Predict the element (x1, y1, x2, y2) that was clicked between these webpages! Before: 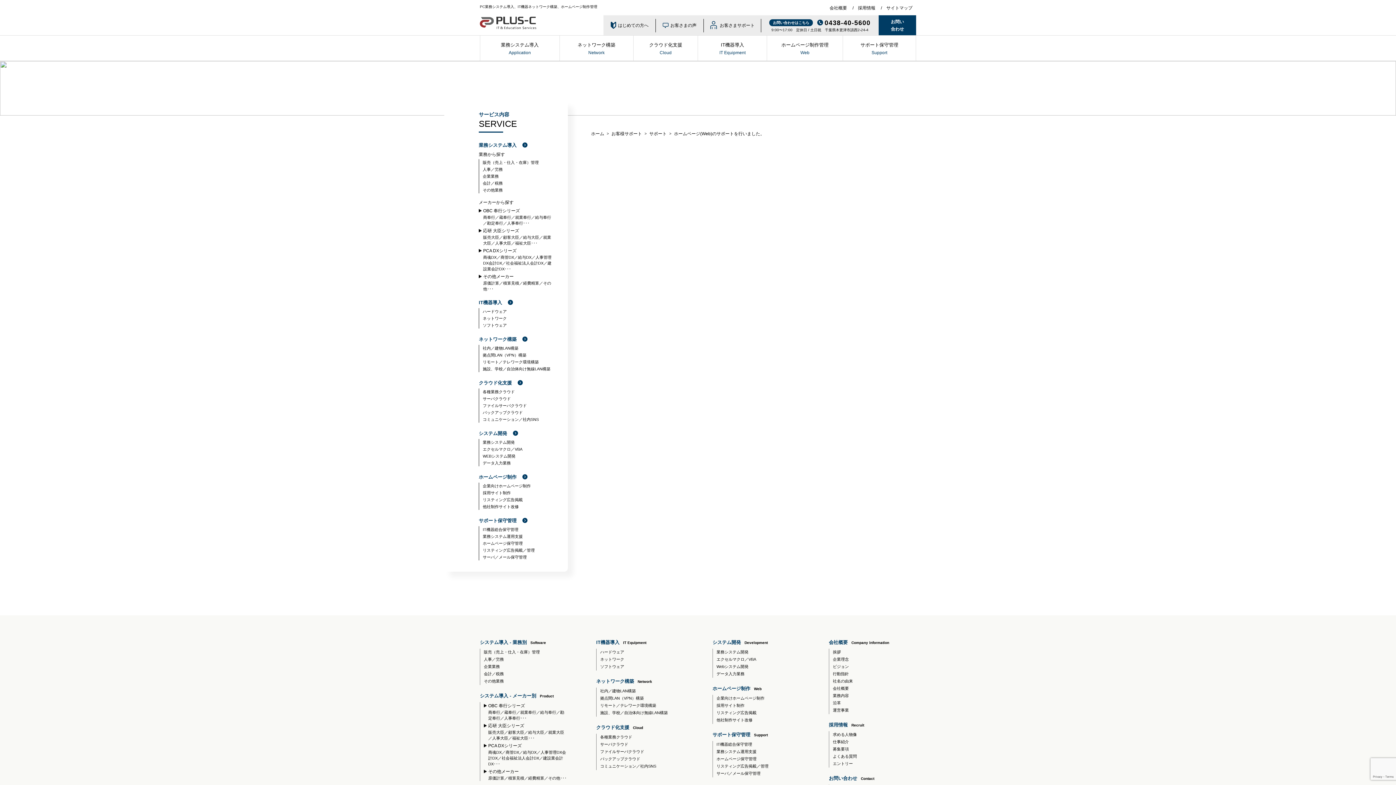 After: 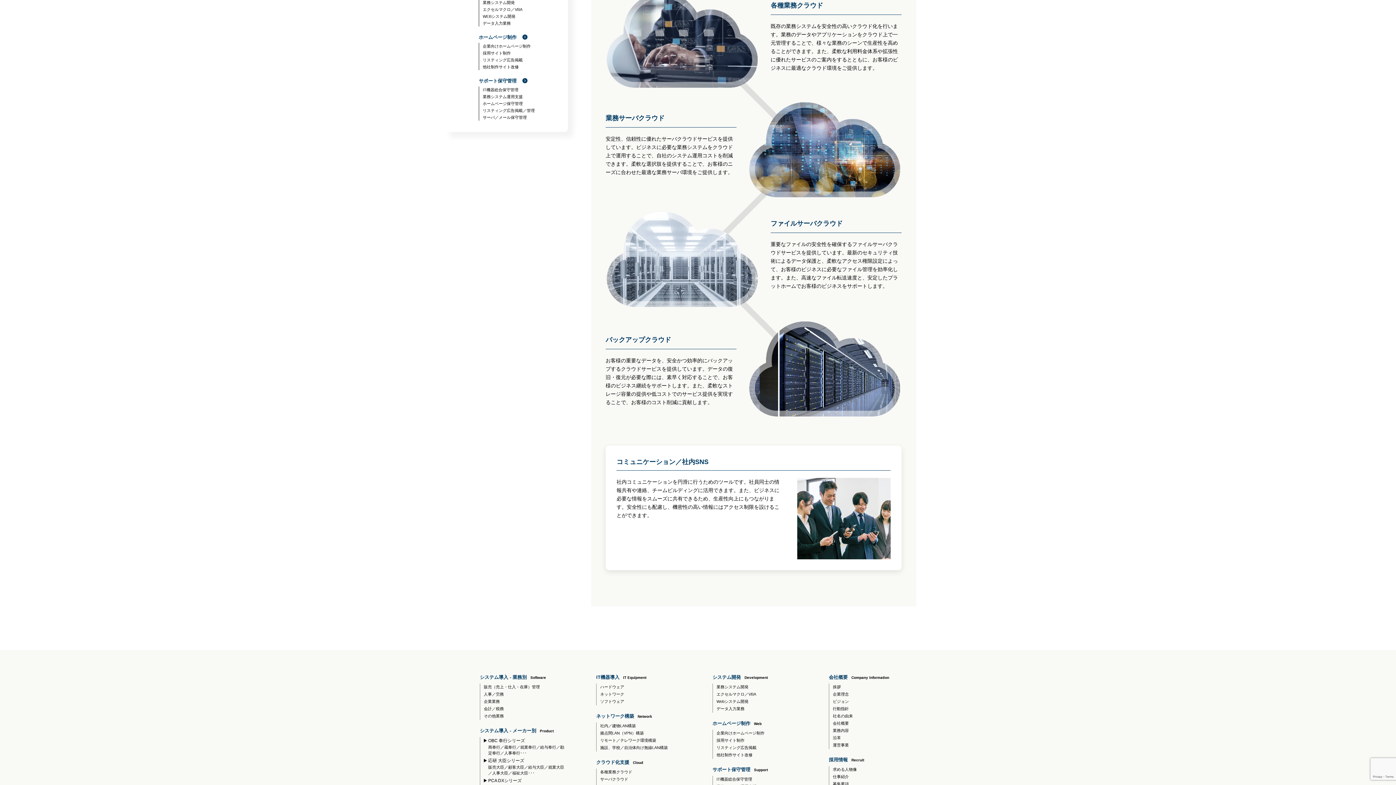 Action: bbox: (482, 388, 514, 395) label: 各種業務クラウド